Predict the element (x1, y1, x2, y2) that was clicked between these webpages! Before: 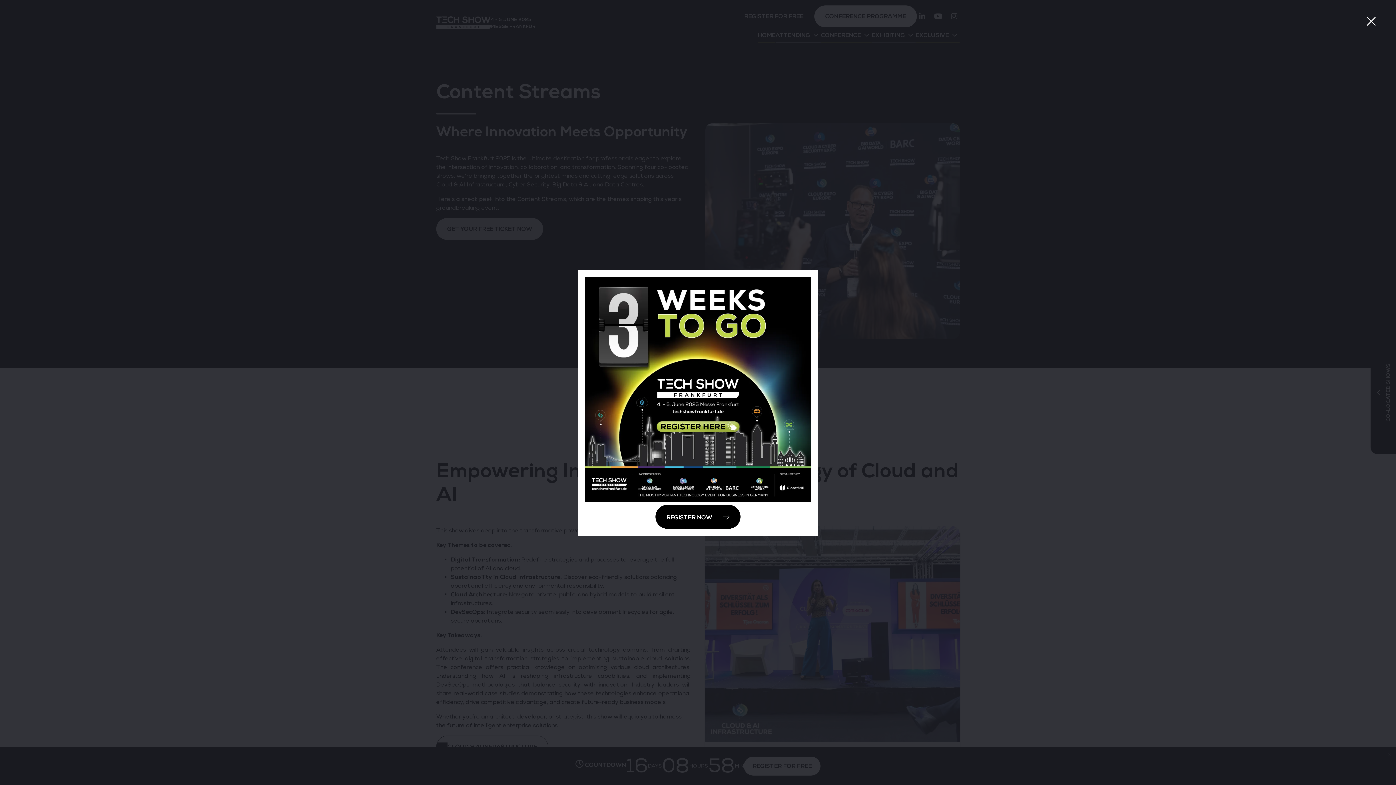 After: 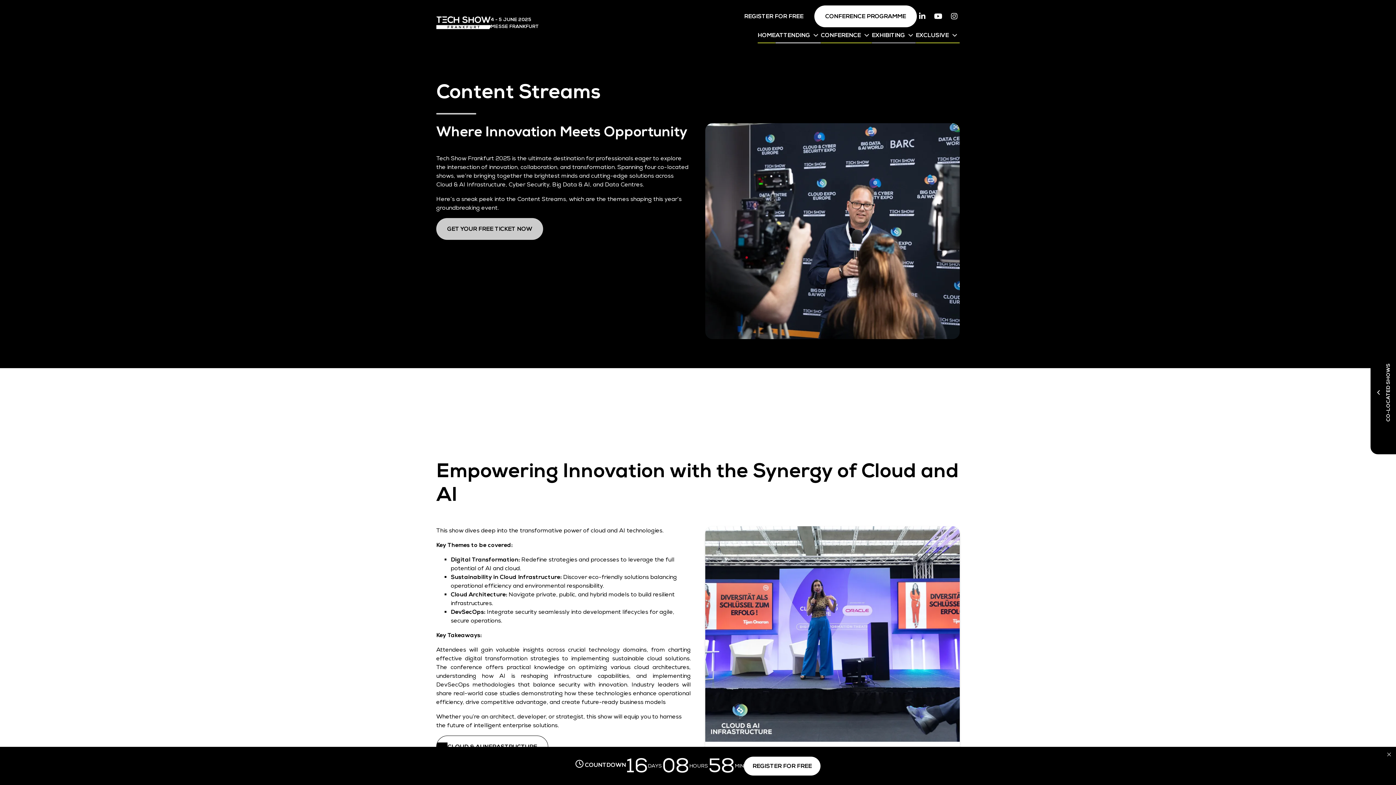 Action: bbox: (1365, 14, 1381, 27)